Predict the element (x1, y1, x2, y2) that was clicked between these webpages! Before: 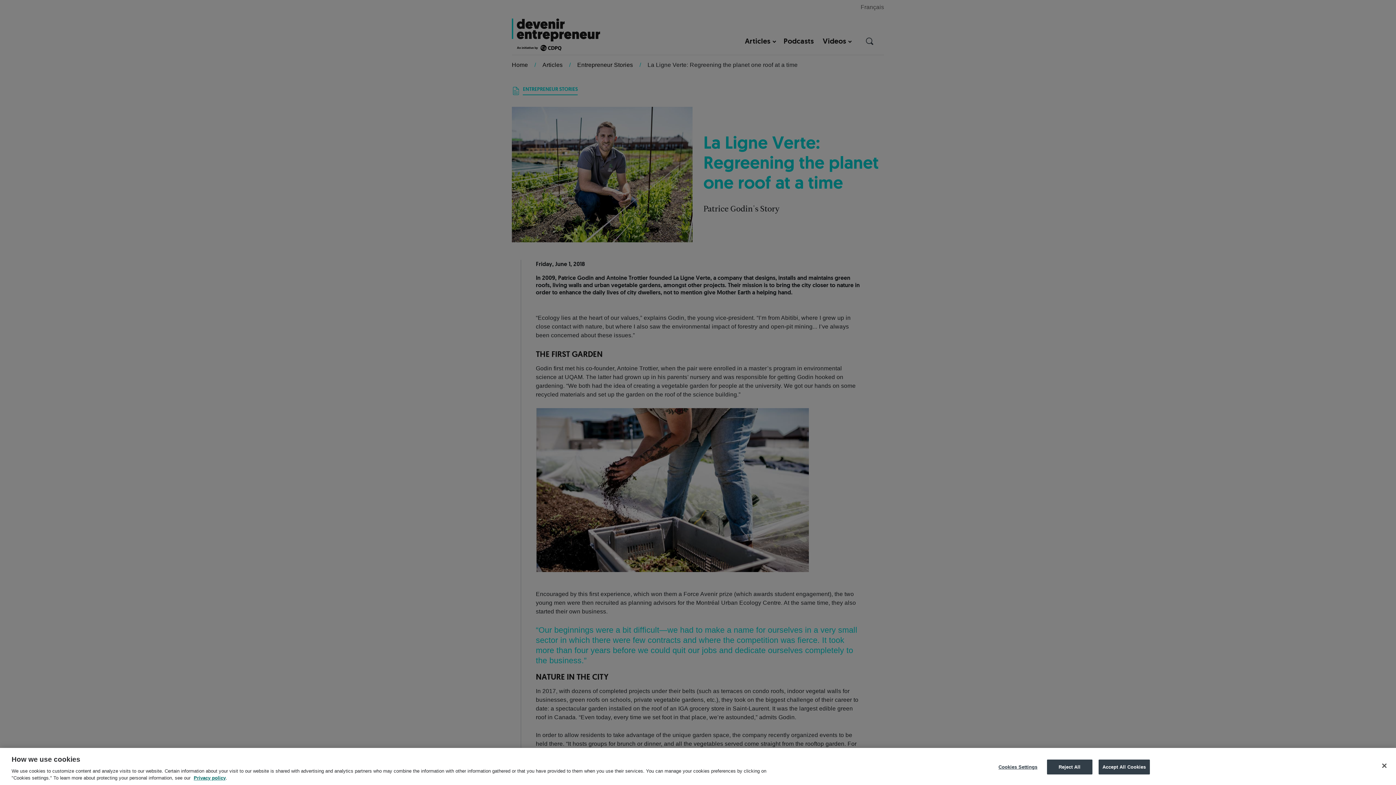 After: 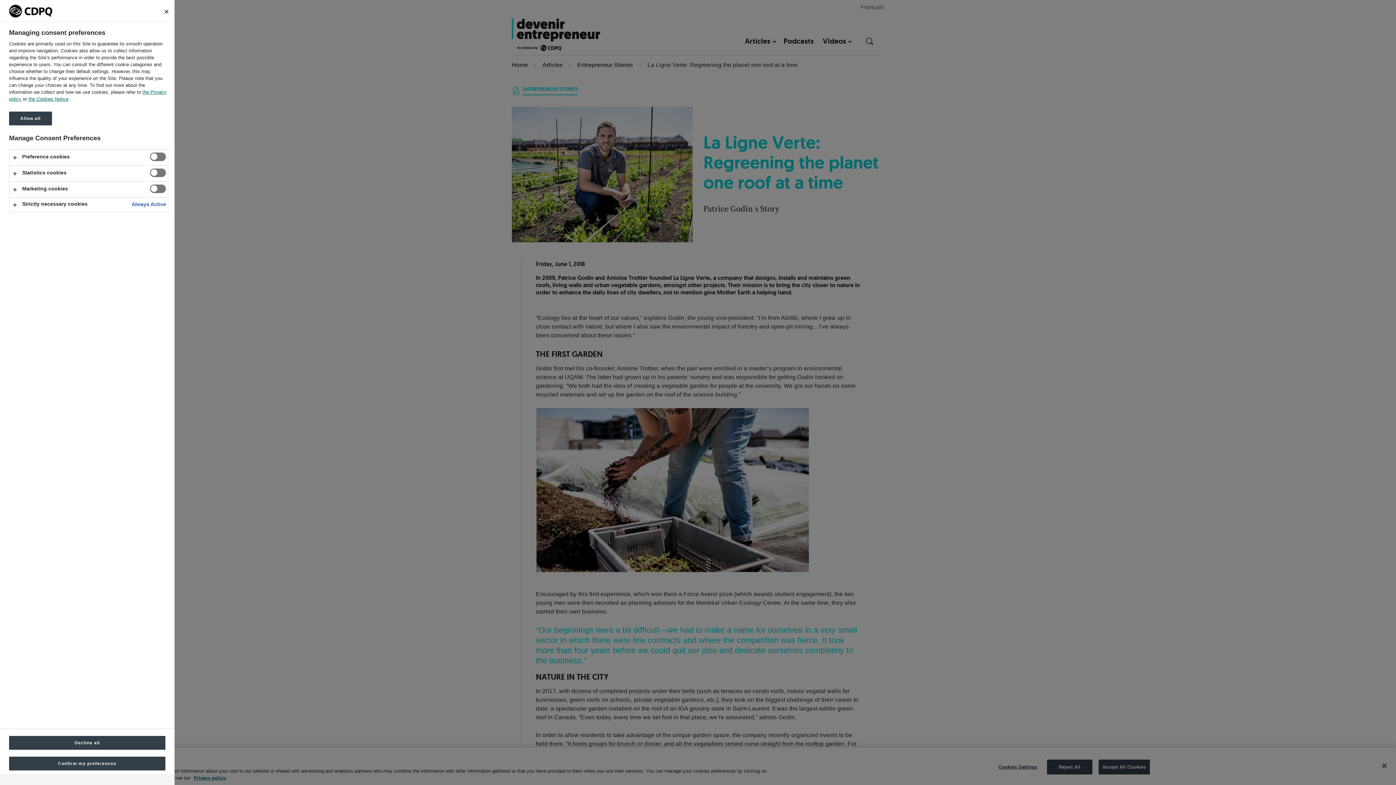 Action: bbox: (995, 760, 1040, 774) label: Cookies Settings